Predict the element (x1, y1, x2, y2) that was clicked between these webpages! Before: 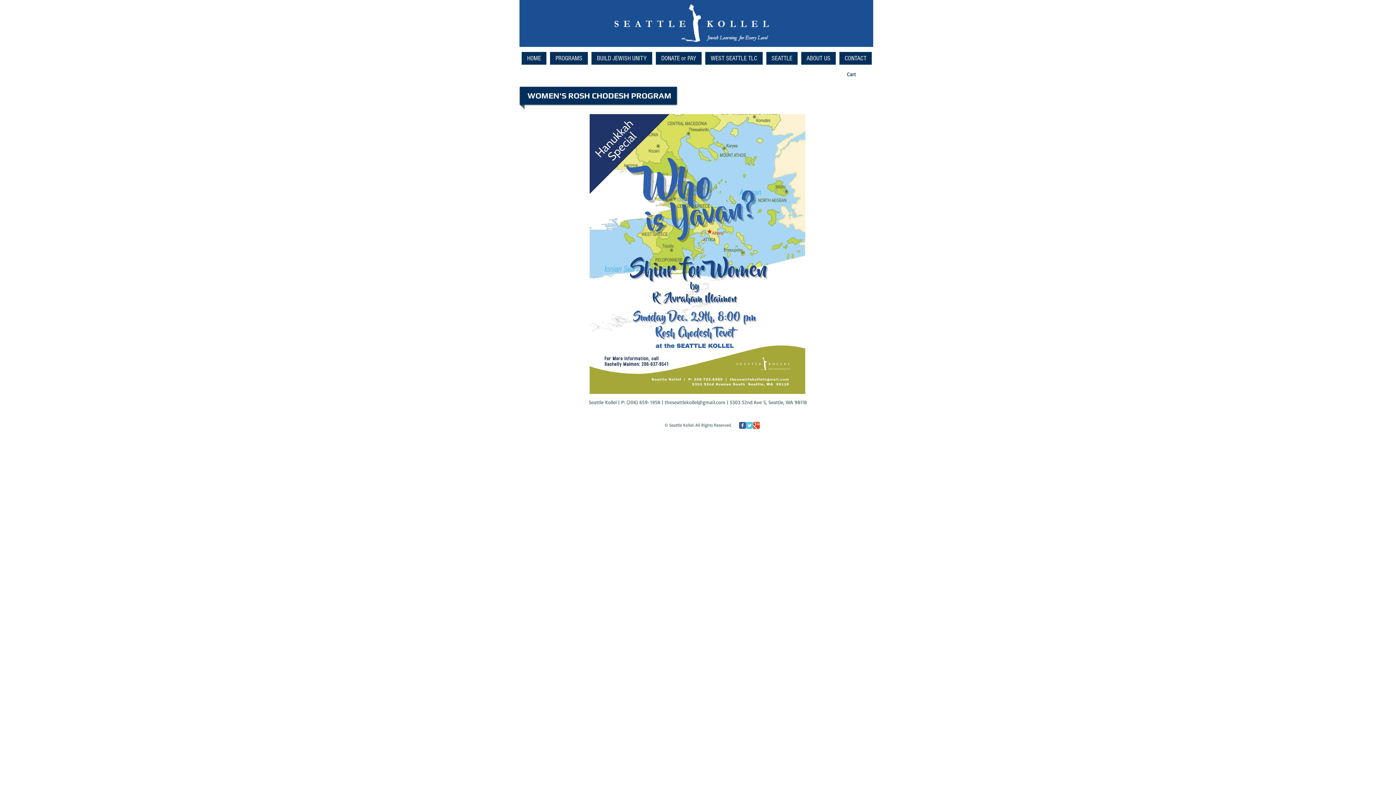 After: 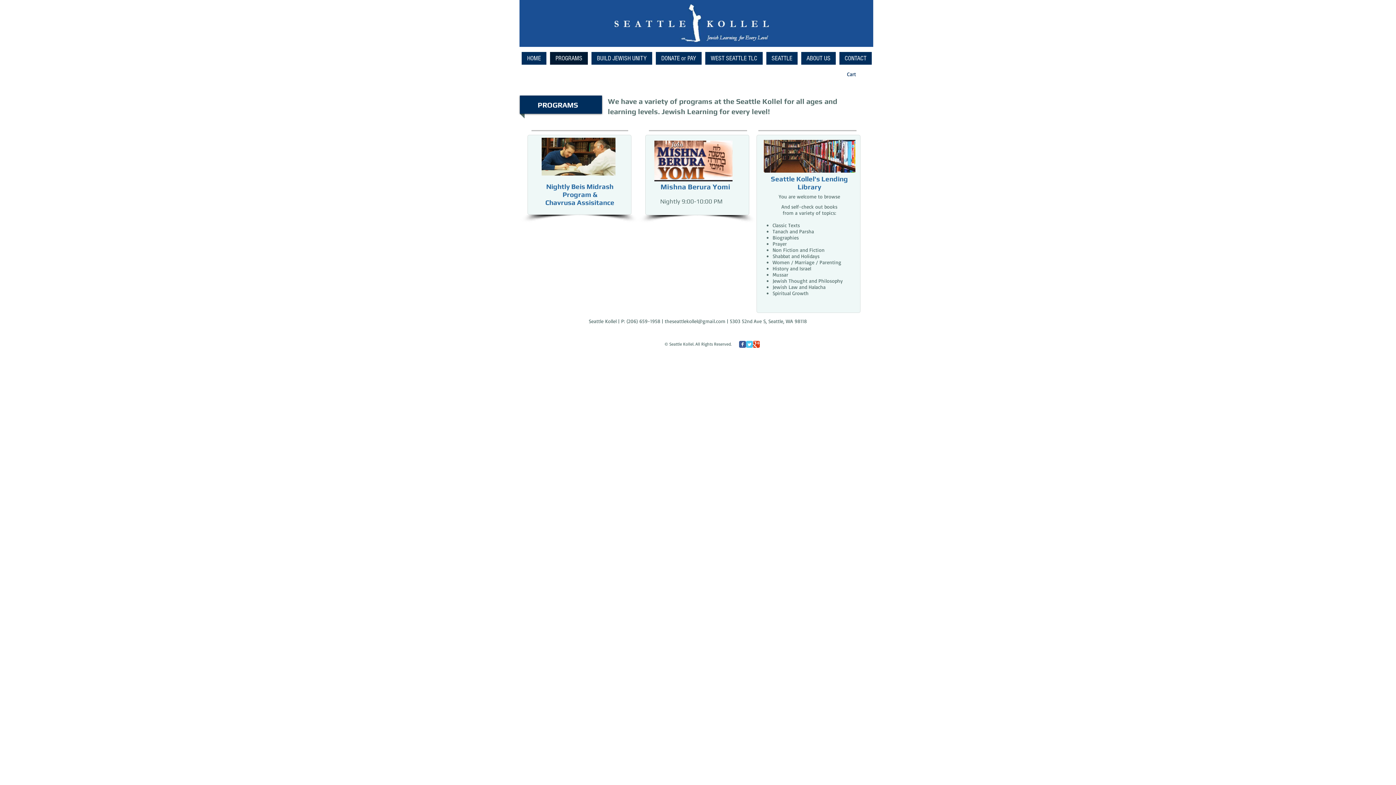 Action: bbox: (550, 52, 588, 64) label: PROGRAMS